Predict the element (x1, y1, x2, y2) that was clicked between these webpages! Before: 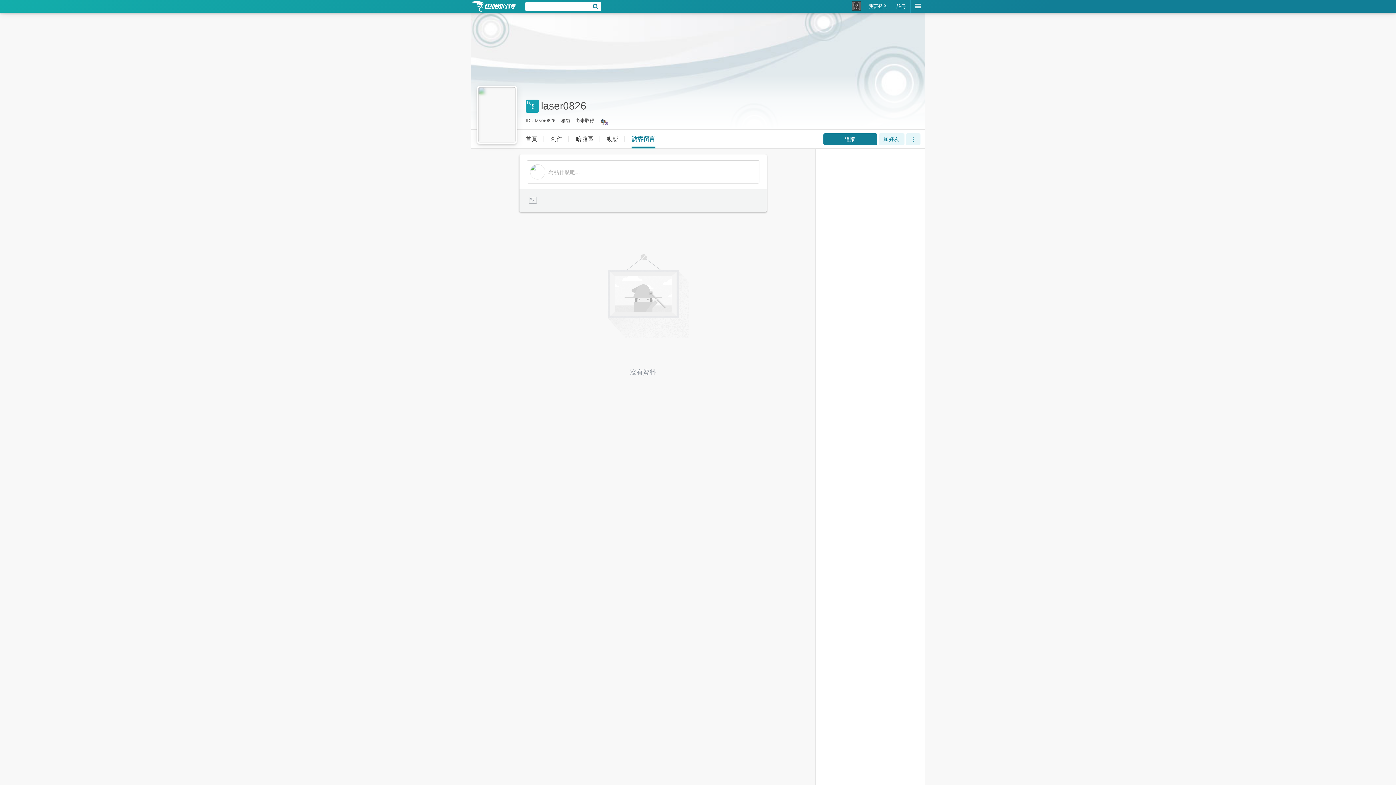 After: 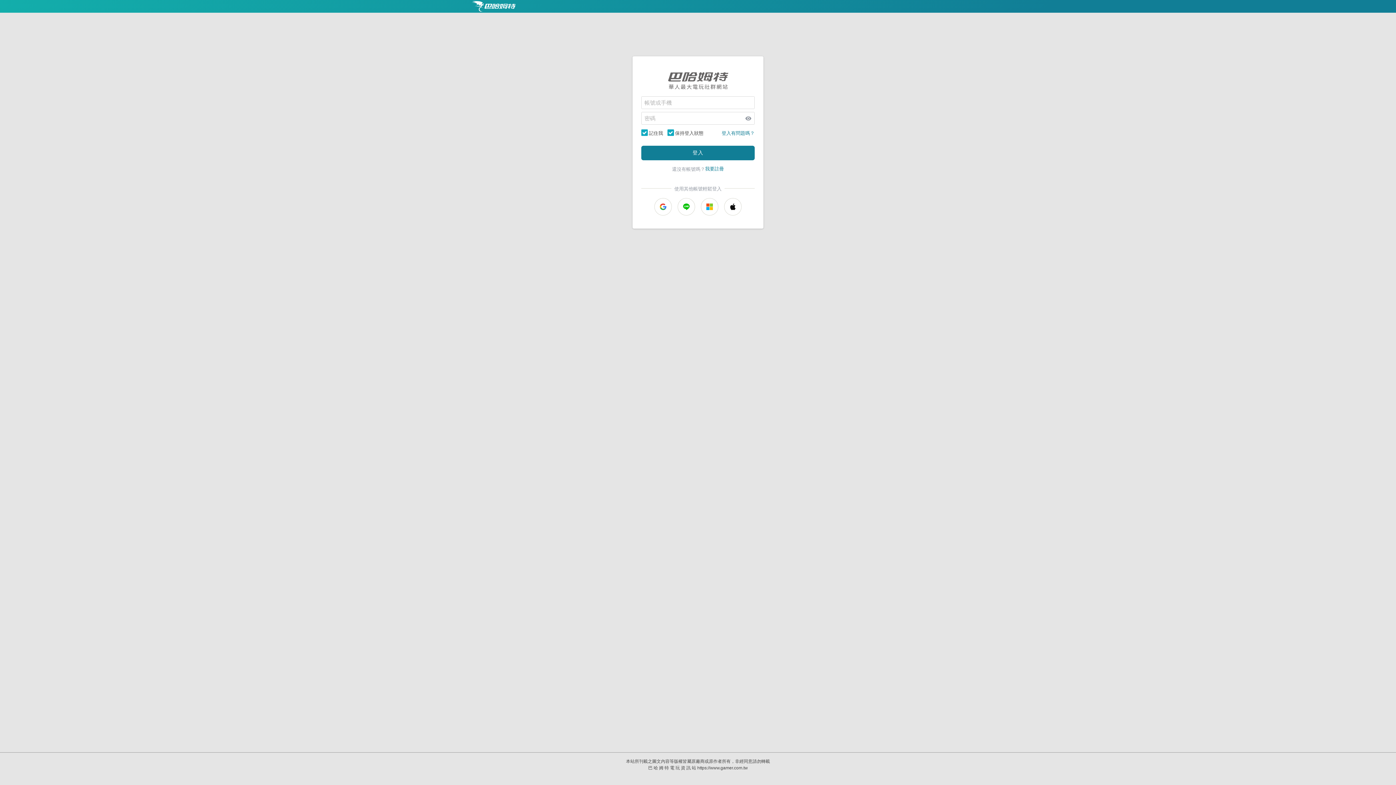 Action: bbox: (864, 0, 892, 12) label: 我要登入